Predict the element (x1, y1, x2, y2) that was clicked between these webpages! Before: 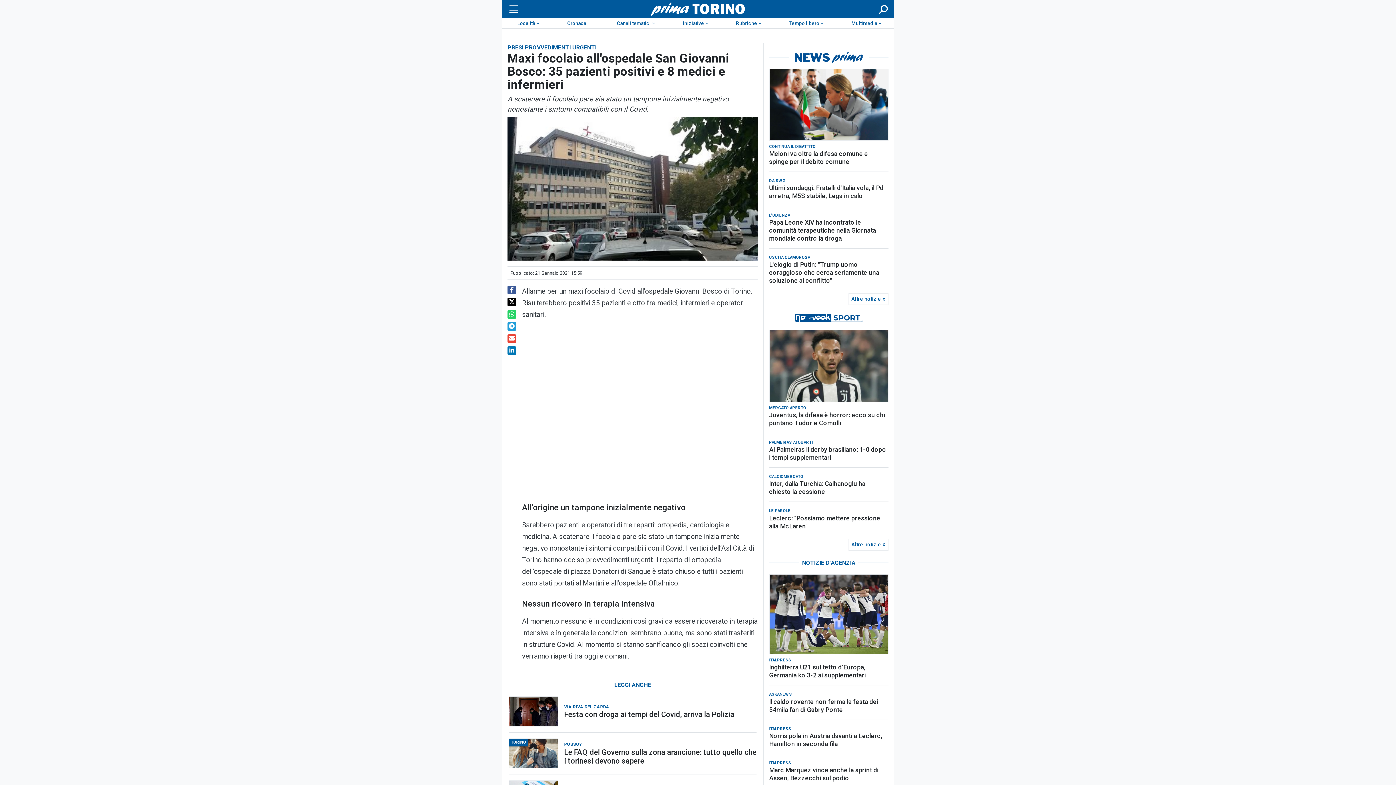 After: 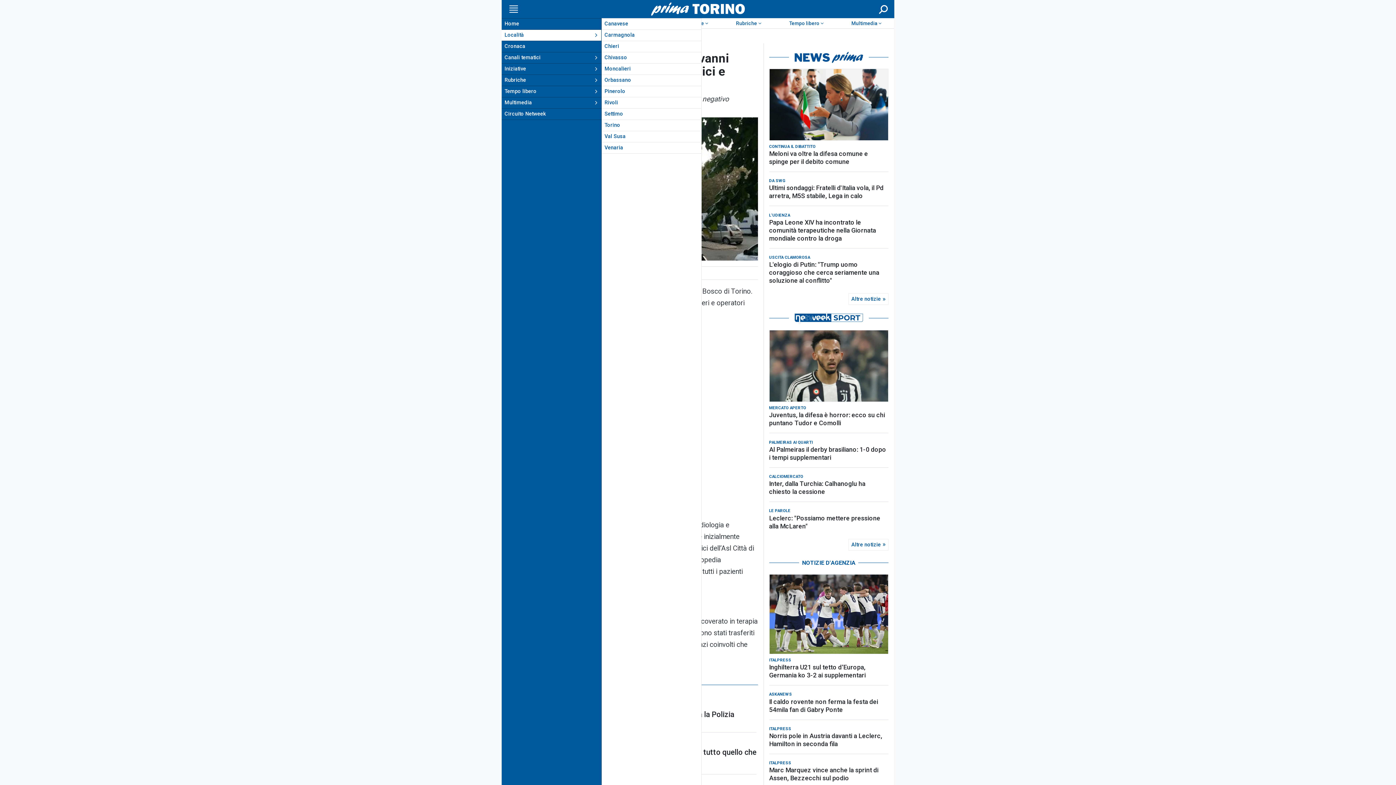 Action: label: Menu bbox: (507, 4, 518, 13)